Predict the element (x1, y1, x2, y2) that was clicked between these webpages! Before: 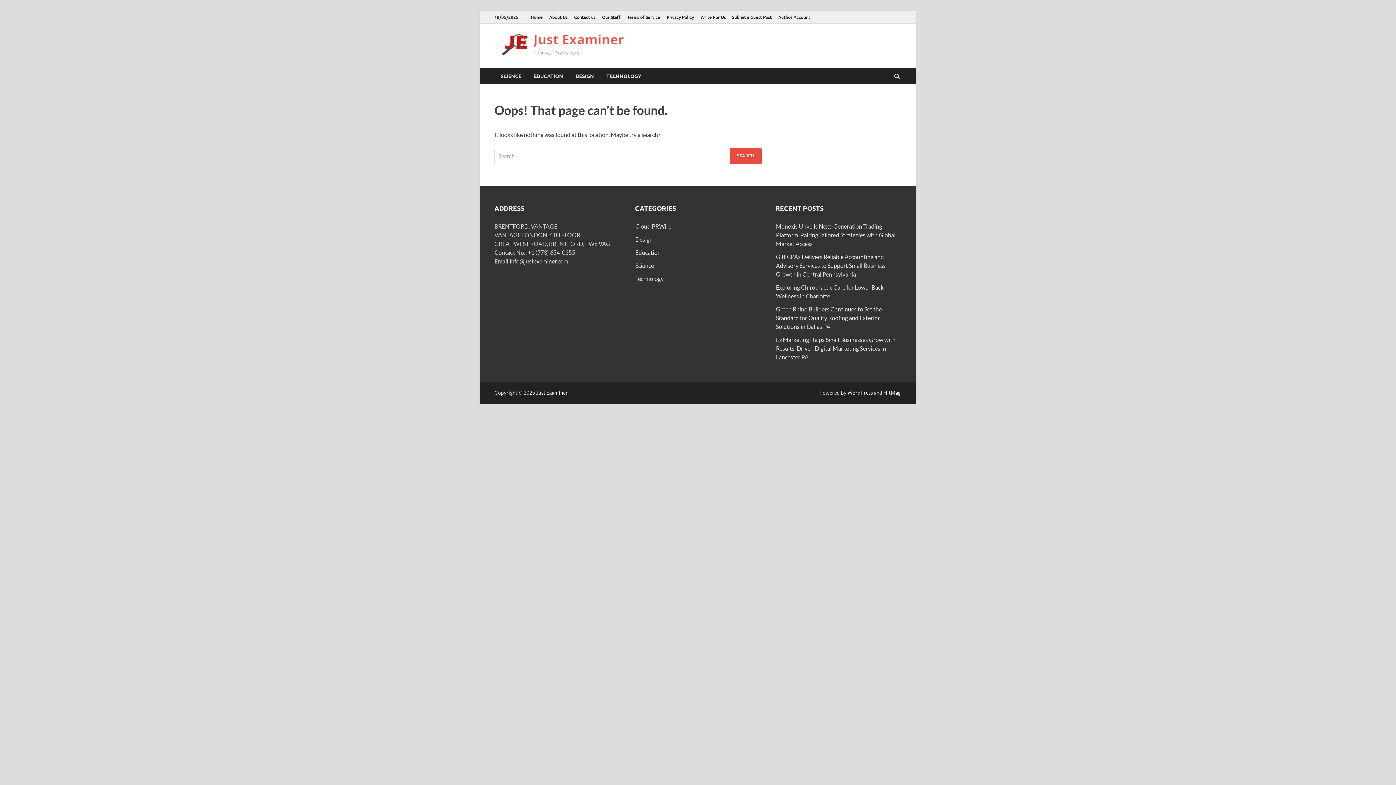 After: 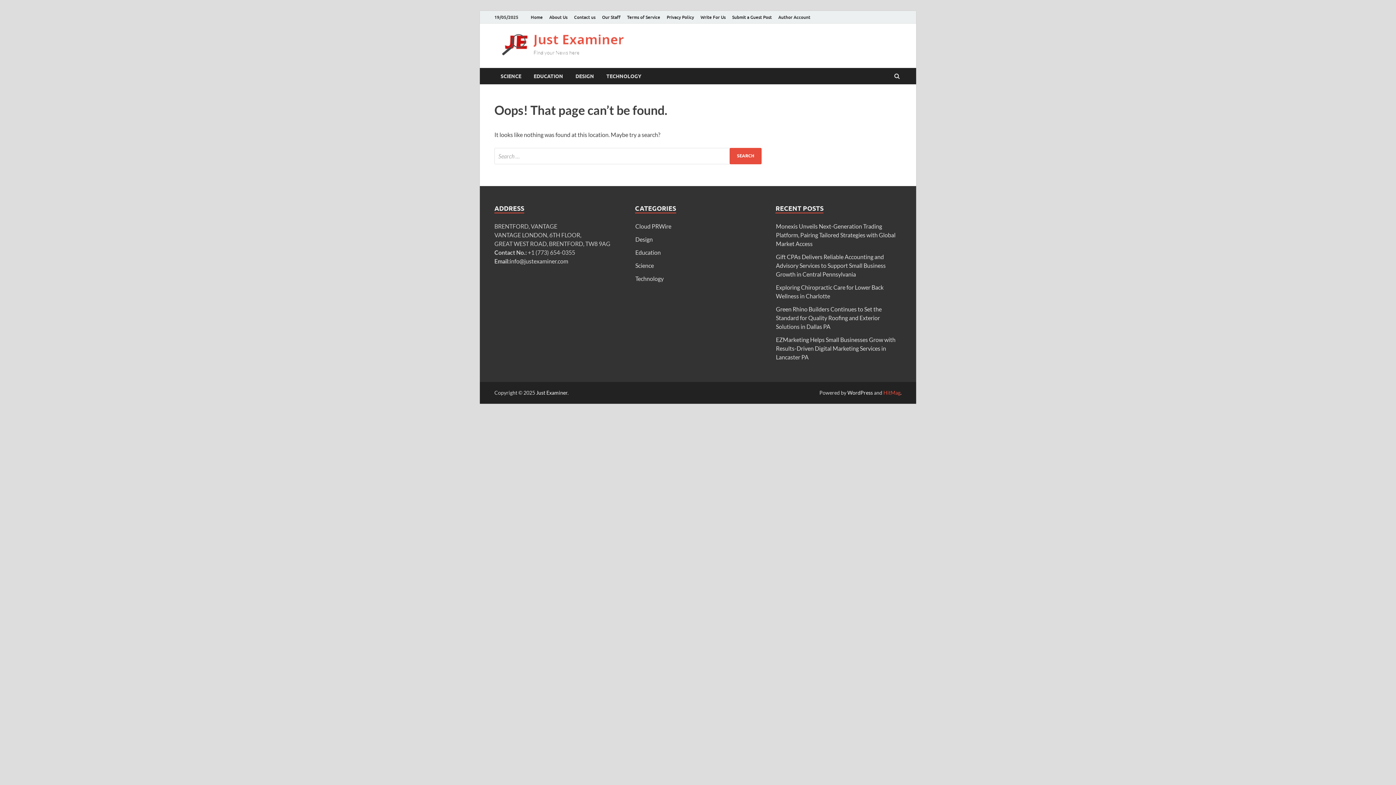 Action: bbox: (883, 389, 900, 395) label: HitMag